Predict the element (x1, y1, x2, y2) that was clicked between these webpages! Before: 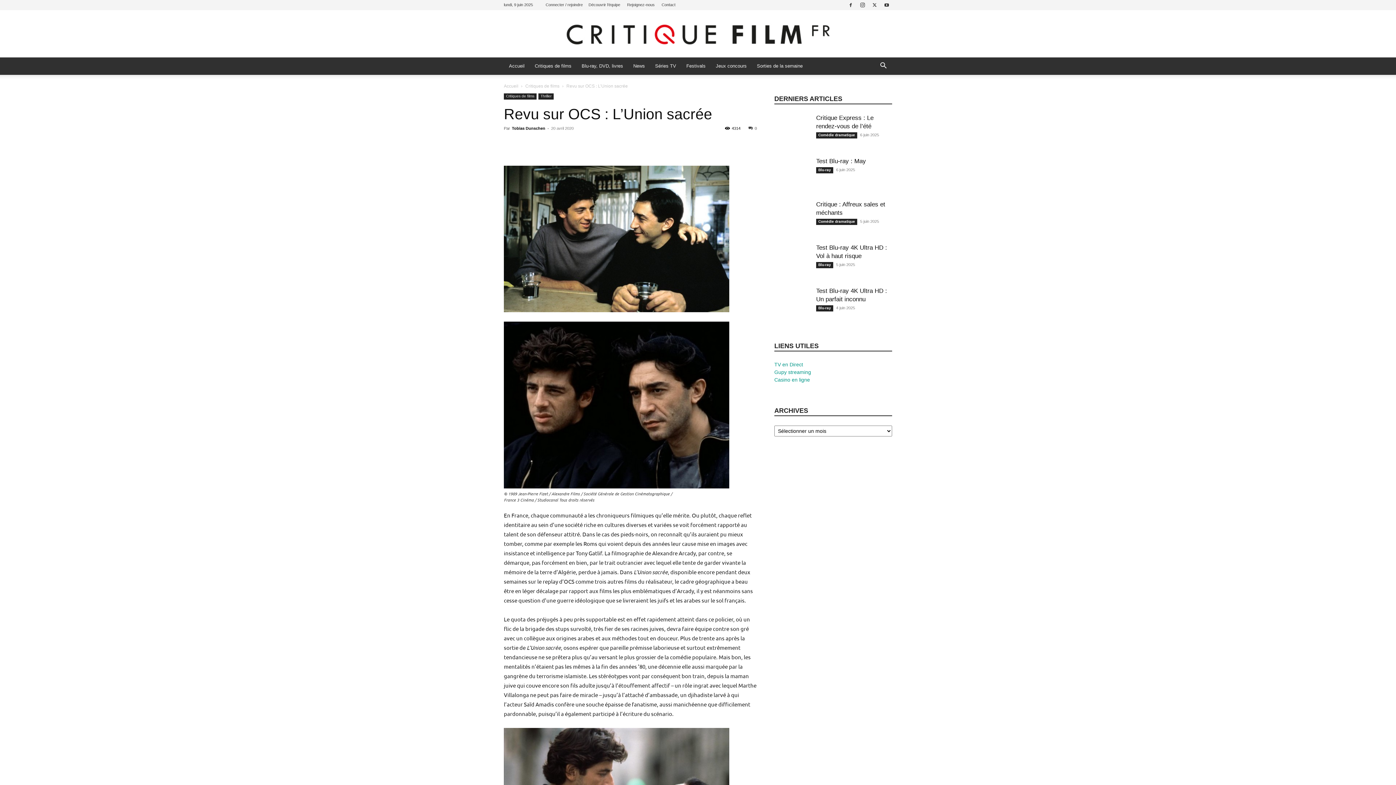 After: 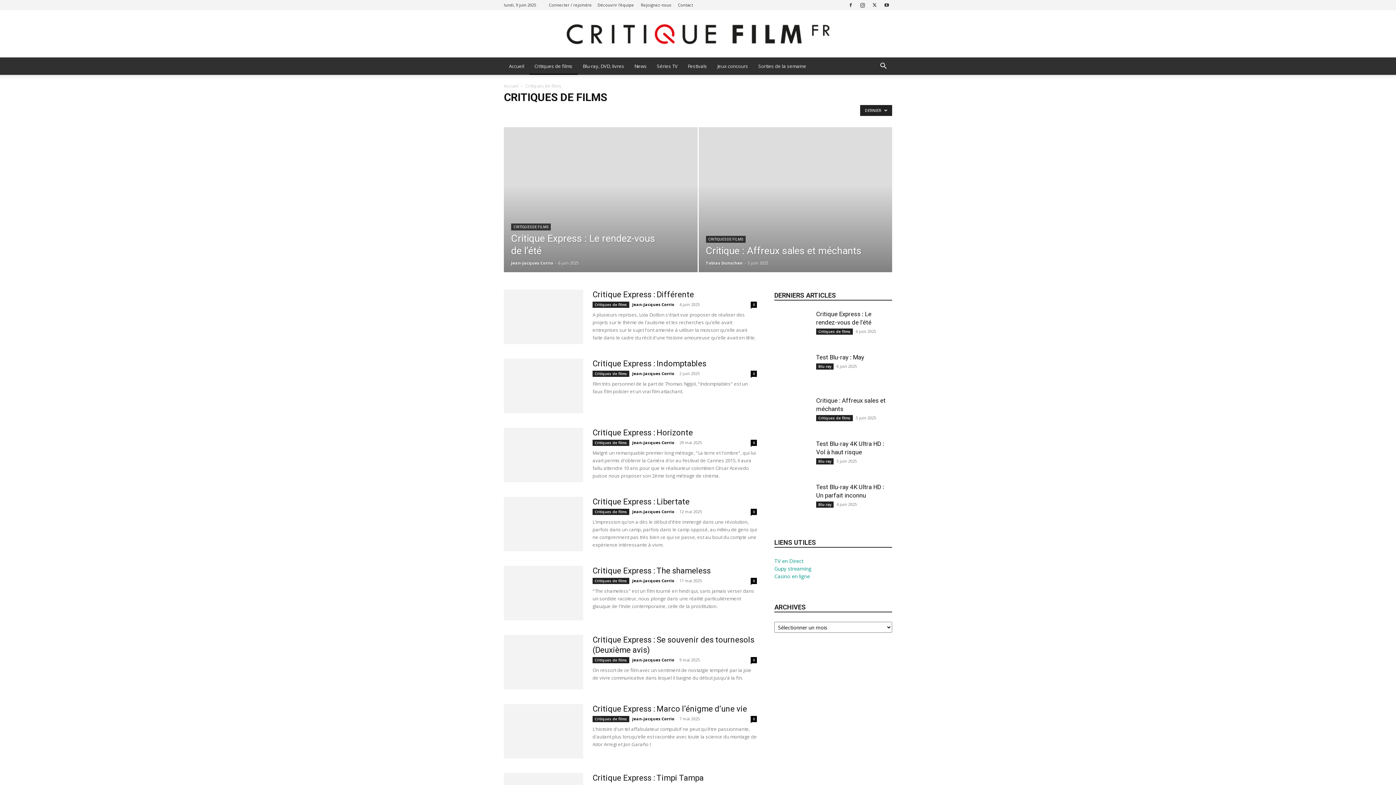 Action: label: Critiques de films bbox: (525, 83, 559, 88)